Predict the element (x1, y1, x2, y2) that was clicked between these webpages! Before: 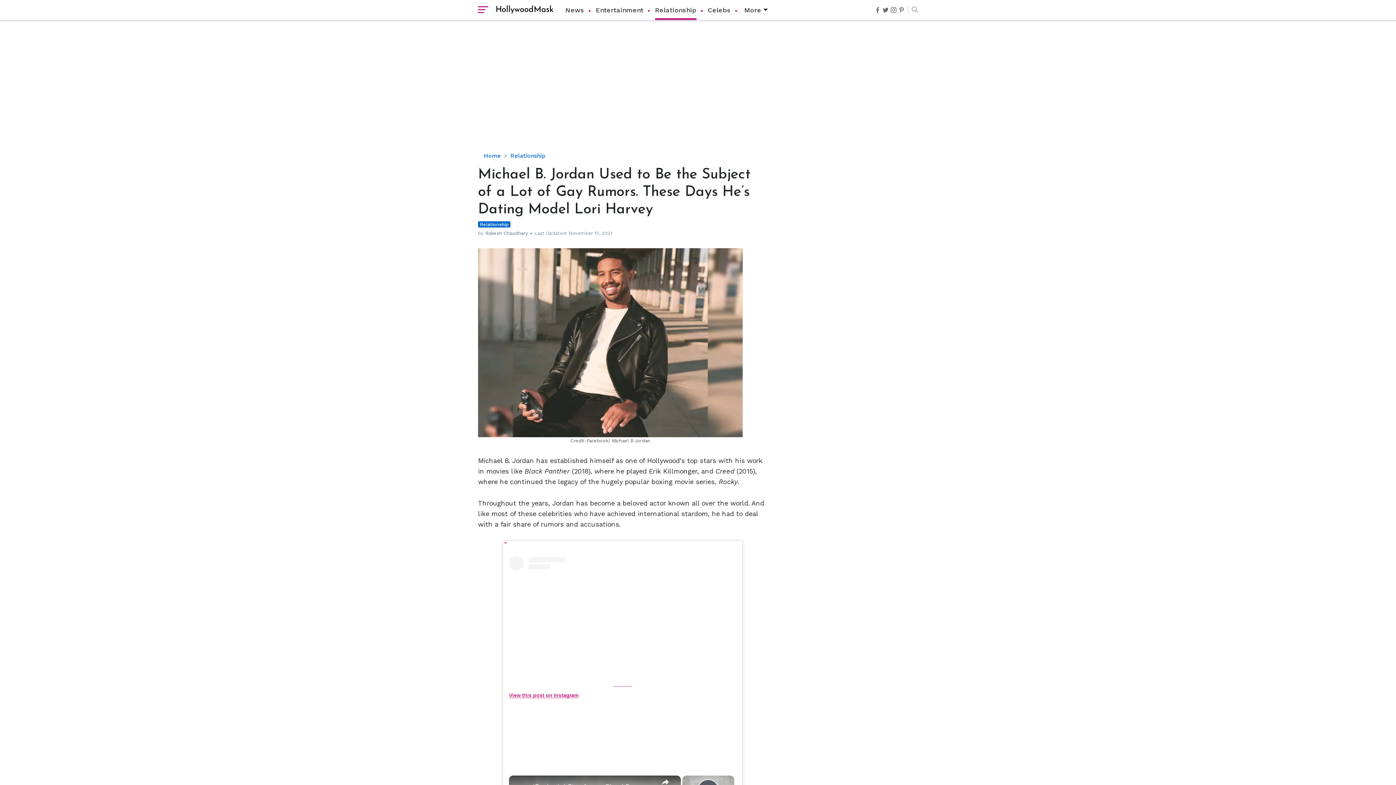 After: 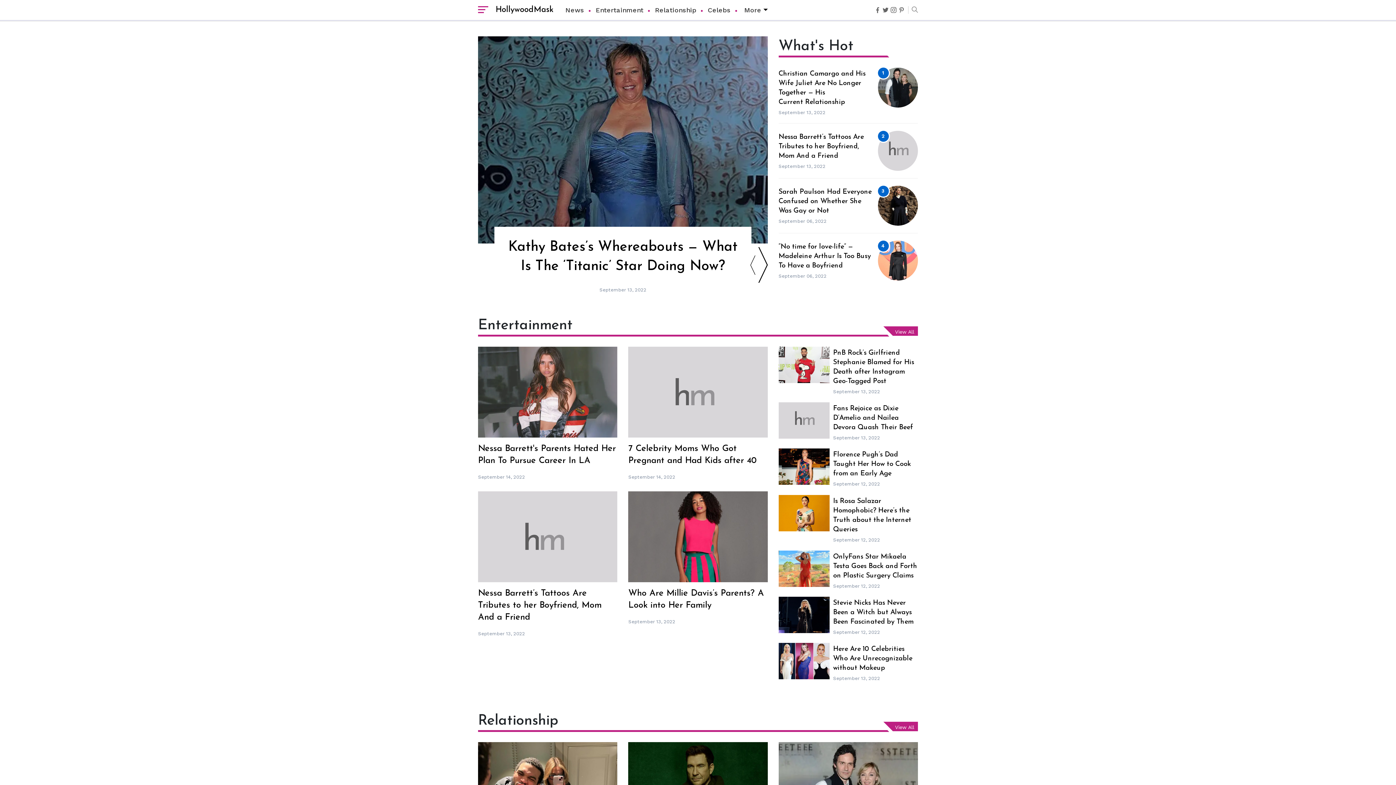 Action: label: Home bbox: (484, 152, 501, 159)